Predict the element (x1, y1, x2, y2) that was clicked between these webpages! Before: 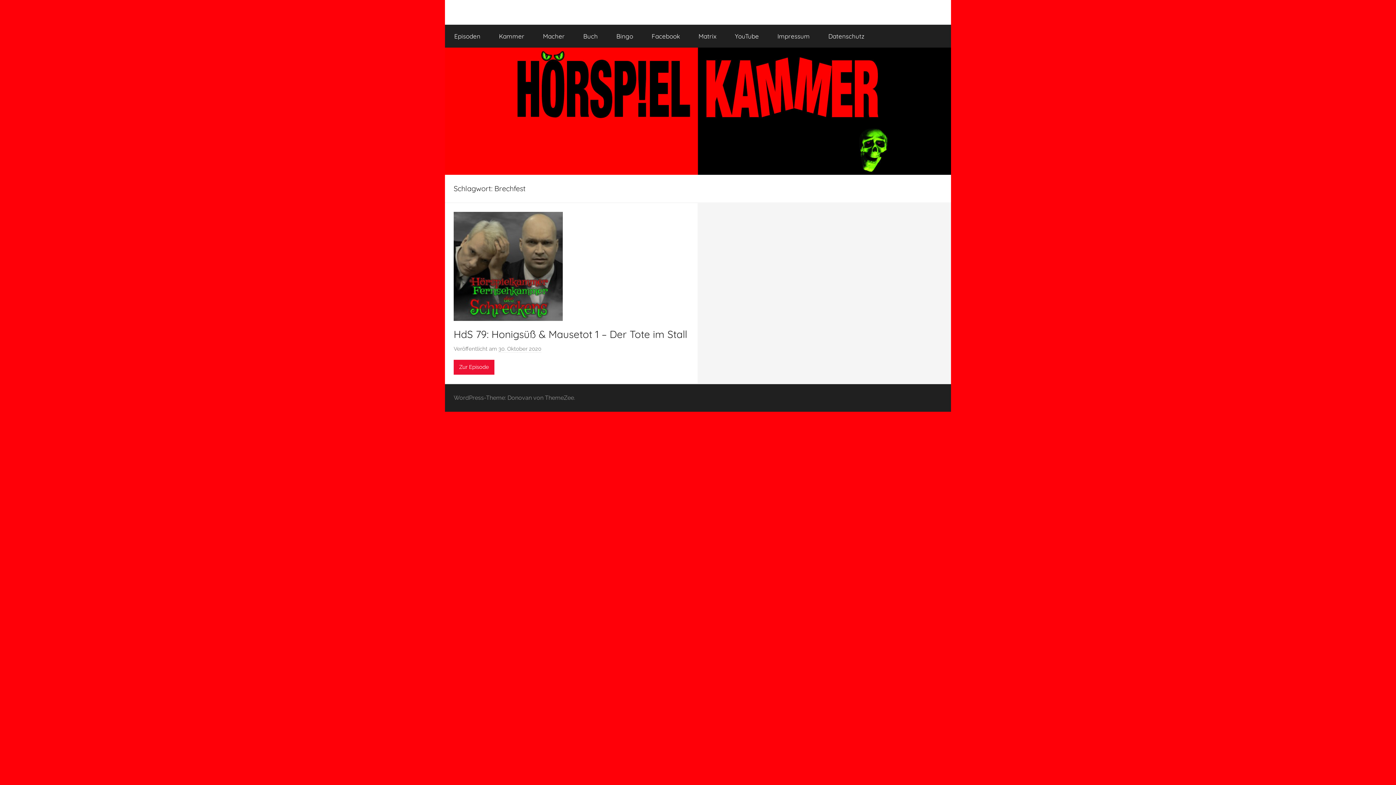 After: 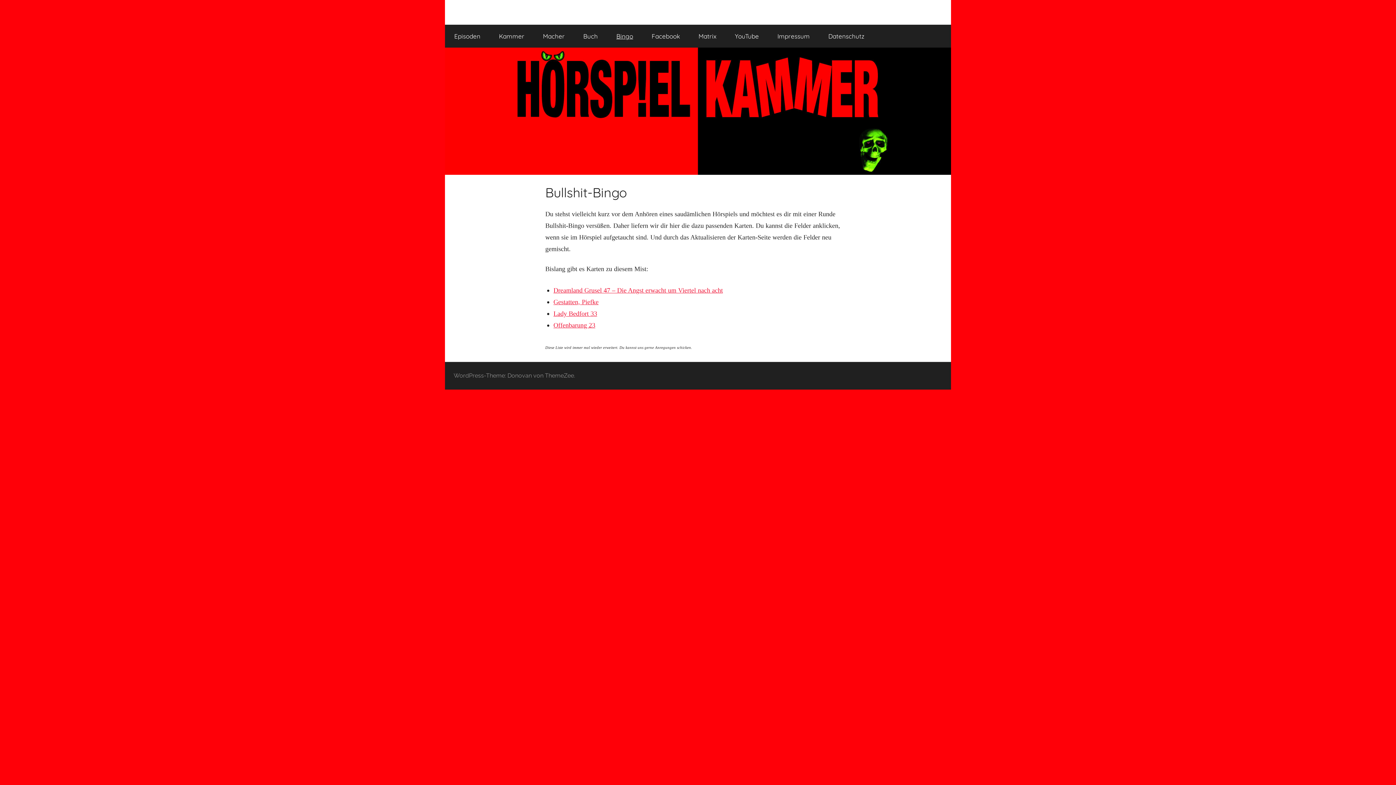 Action: bbox: (607, 24, 642, 47) label: Bingo